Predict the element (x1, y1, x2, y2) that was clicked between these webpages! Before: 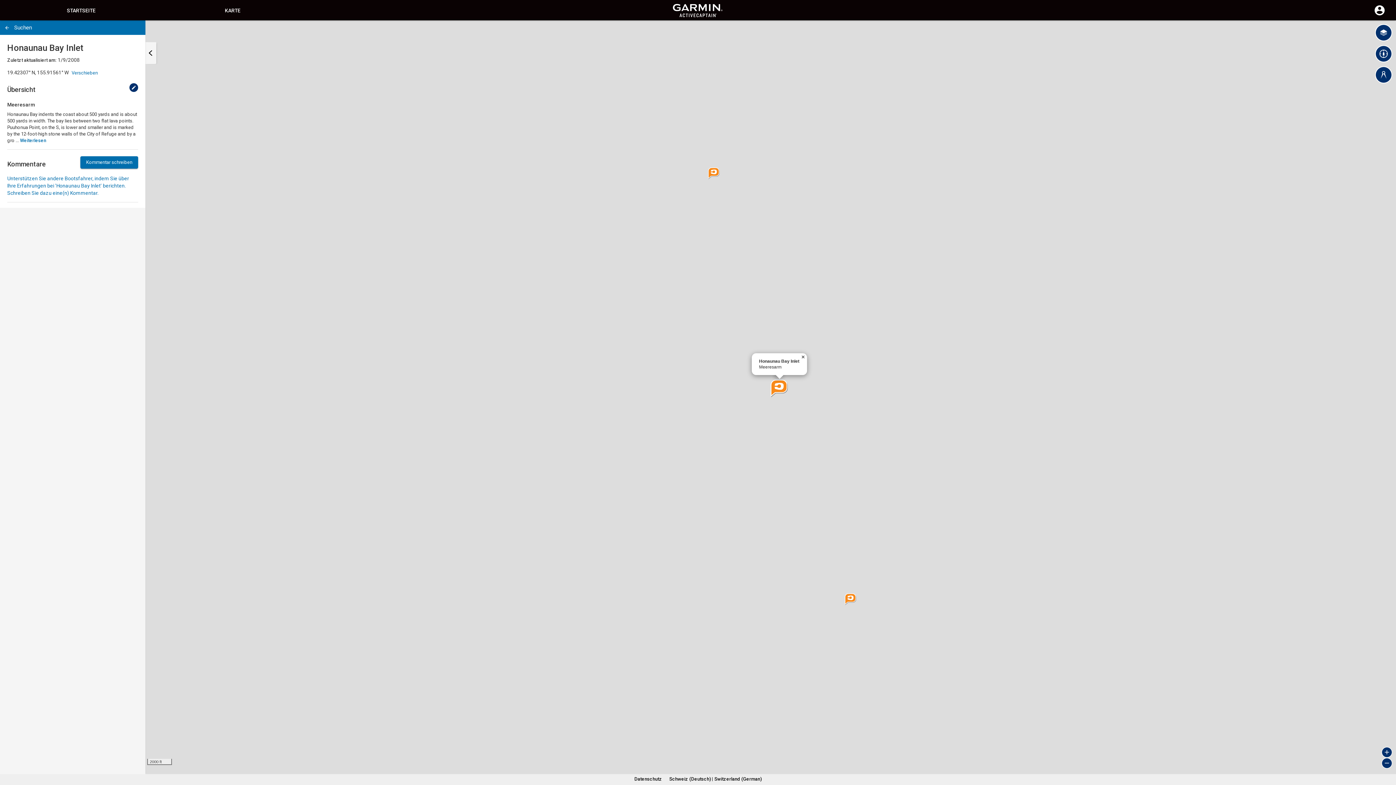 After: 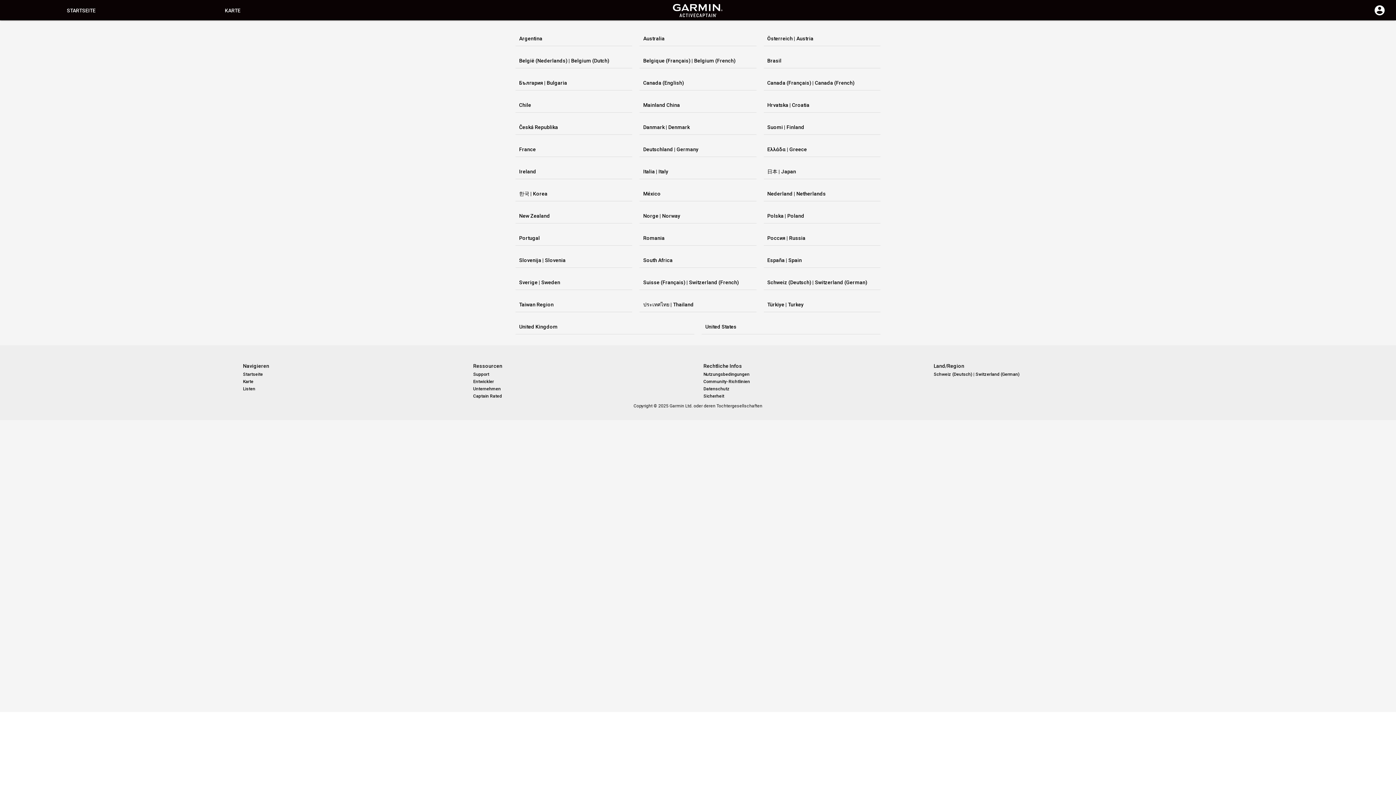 Action: bbox: (669, 776, 761, 782) label: Schweiz (Deutsch) | Switzerland (German)